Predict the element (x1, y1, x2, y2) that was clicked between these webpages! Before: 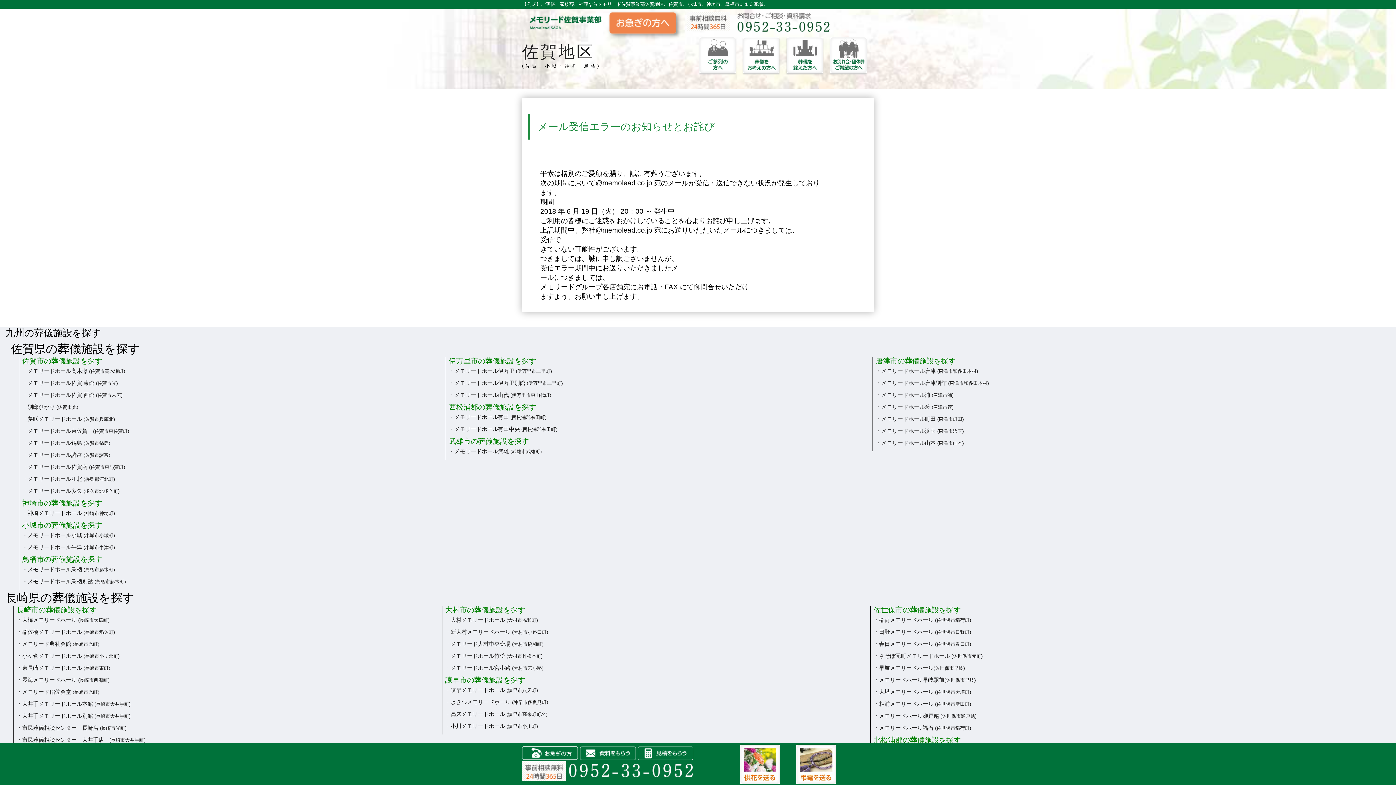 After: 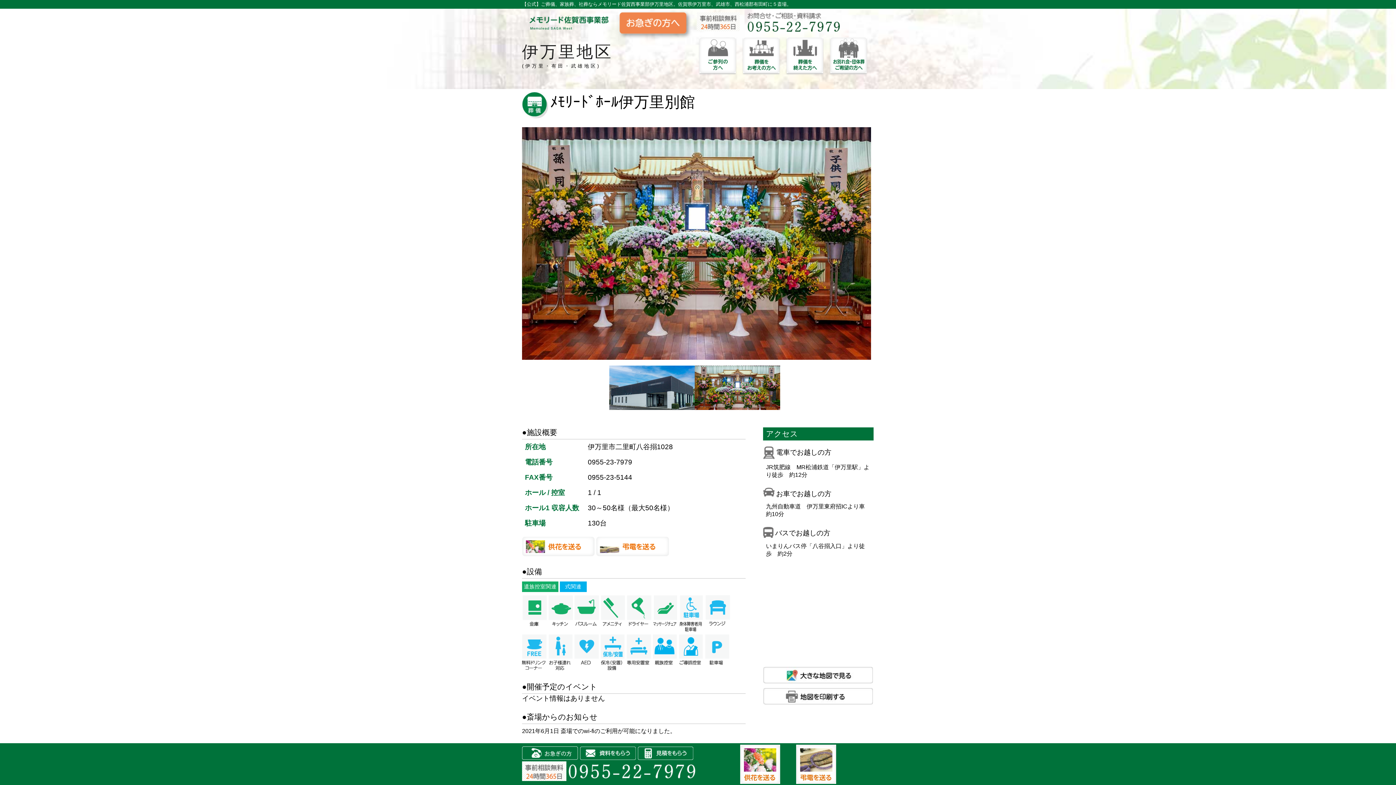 Action: bbox: (449, 379, 864, 387) label: ・メモリードホール伊万里別館 (伊万里市二里町)